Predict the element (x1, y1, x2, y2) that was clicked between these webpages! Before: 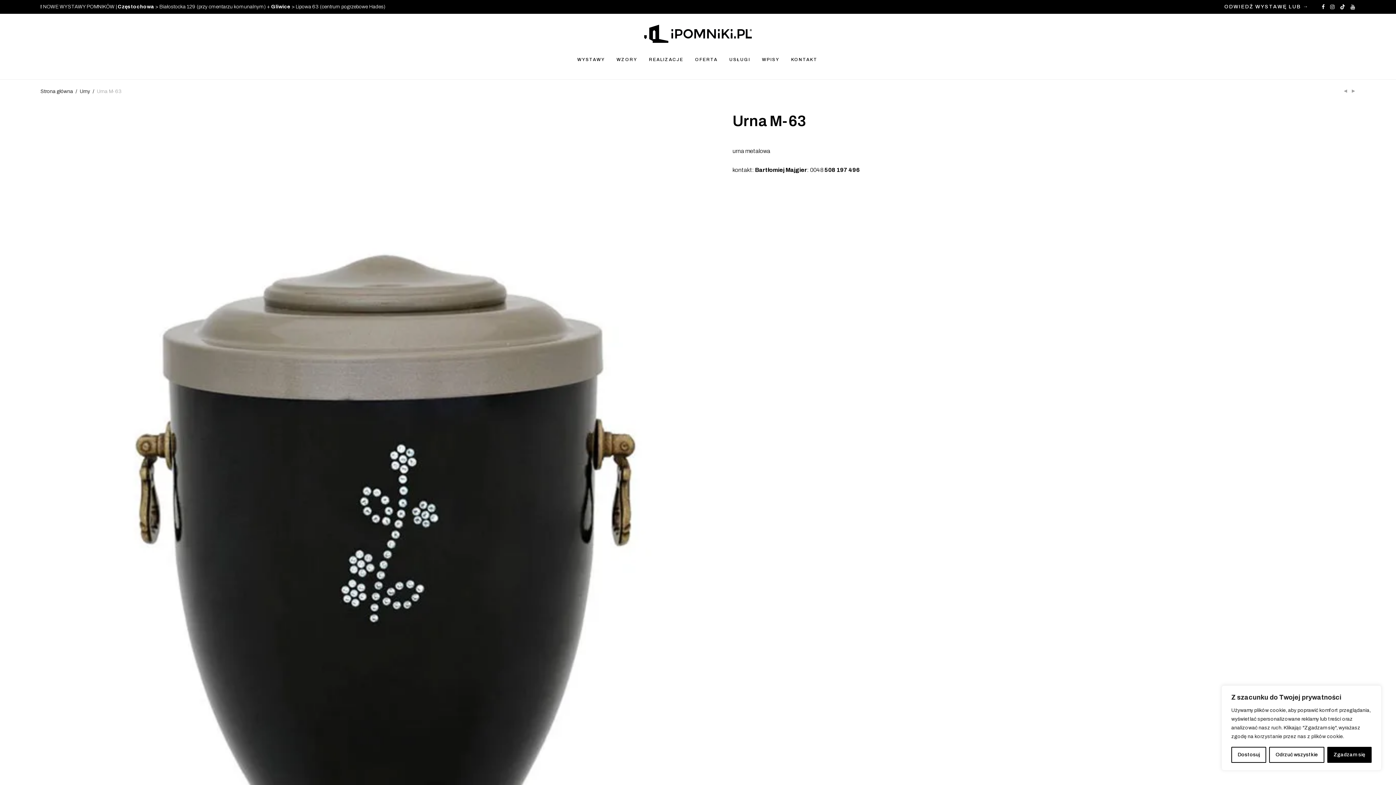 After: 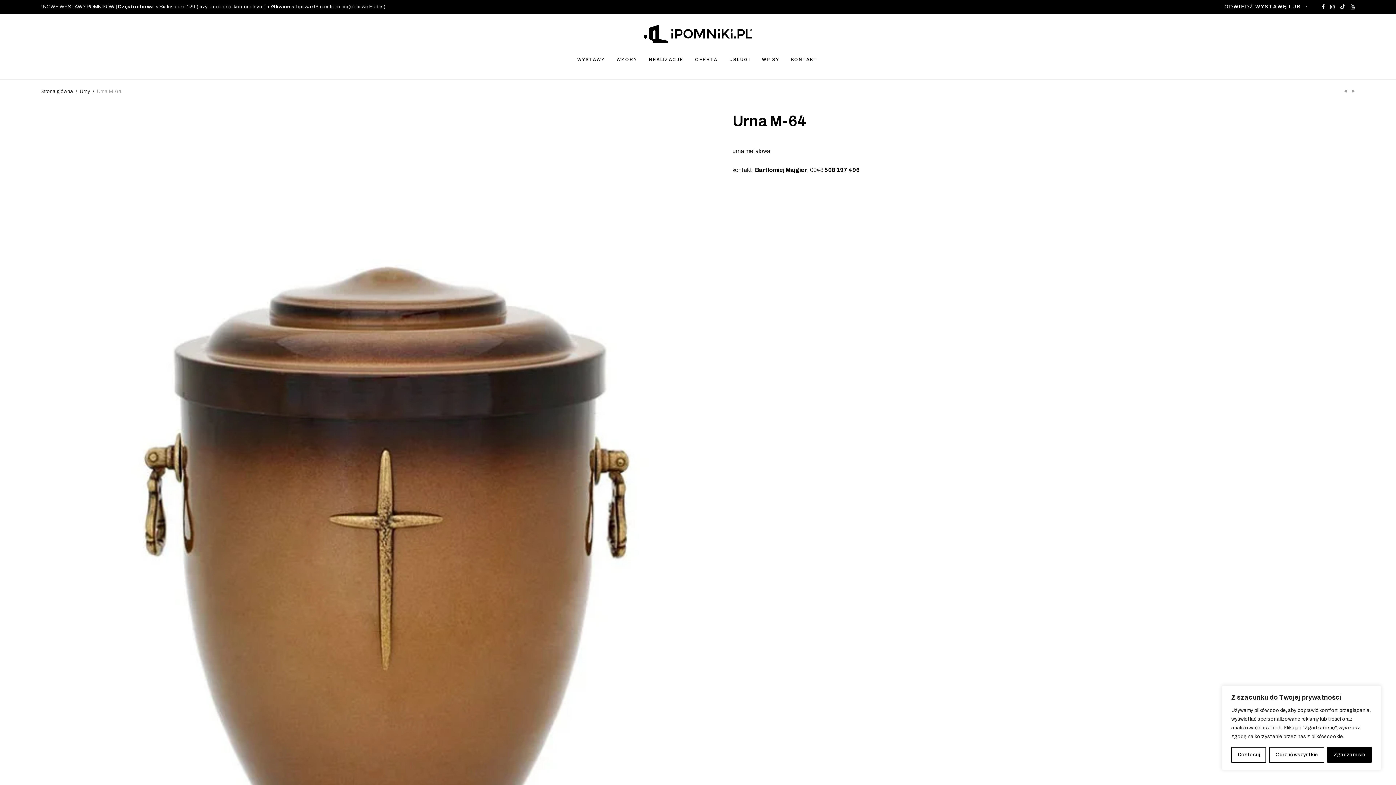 Action: bbox: (1343, 88, 1348, 93)